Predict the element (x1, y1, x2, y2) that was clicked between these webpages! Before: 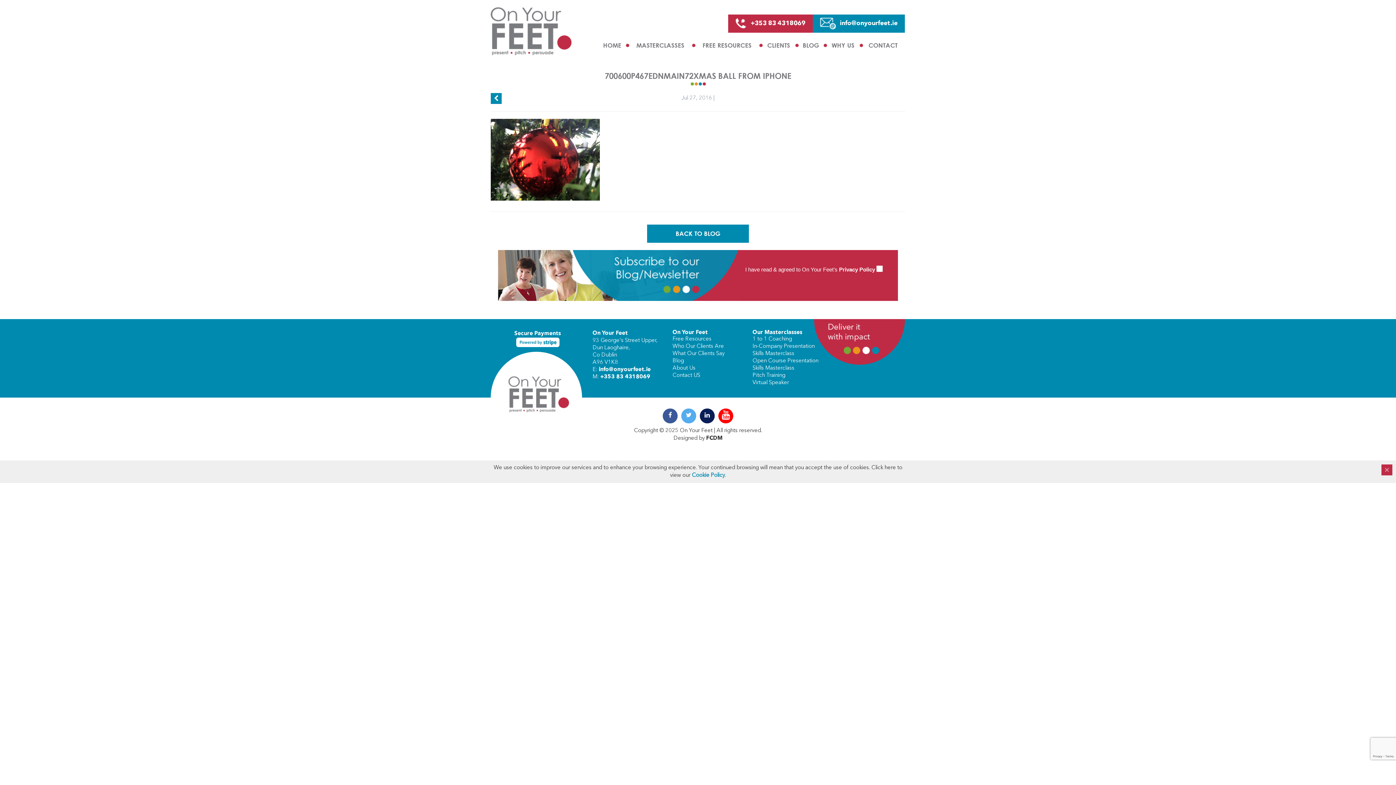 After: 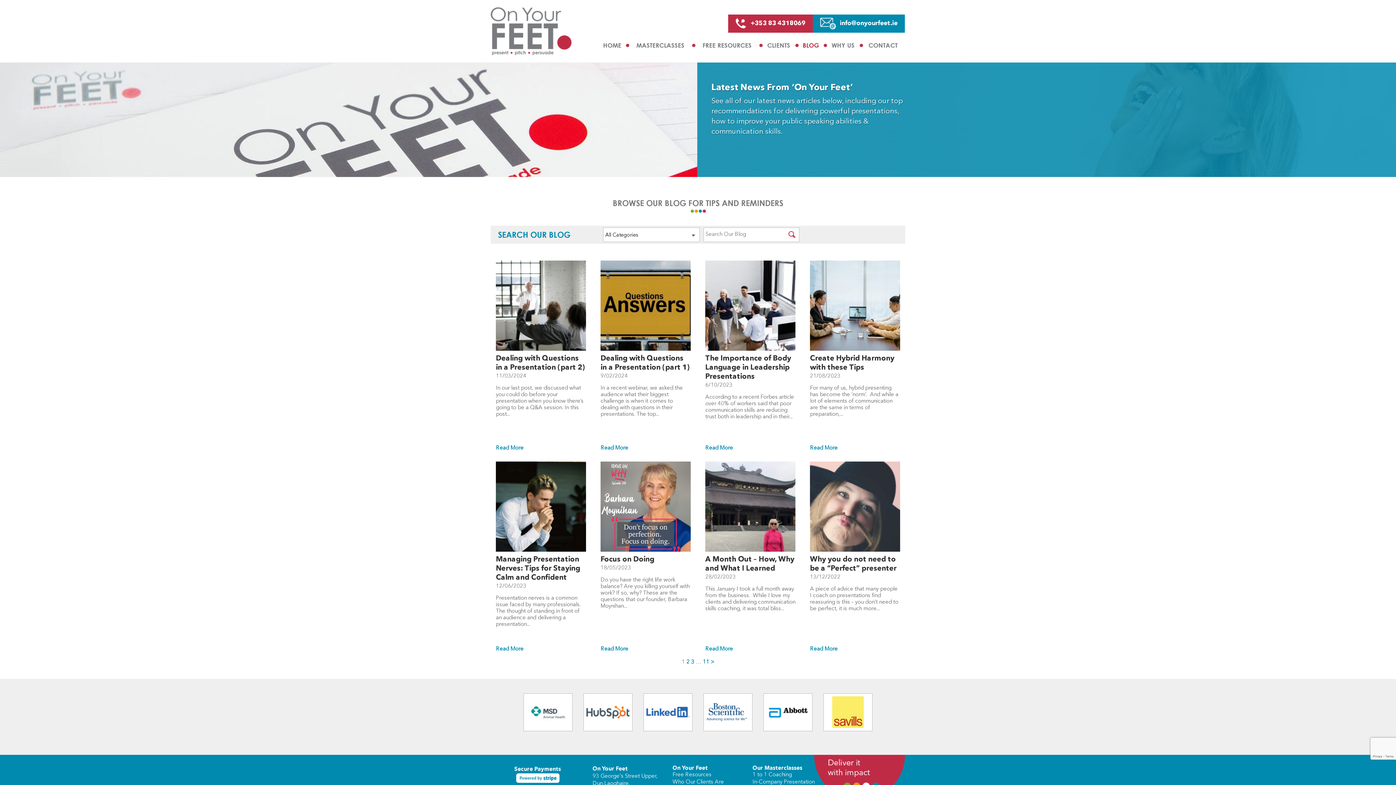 Action: bbox: (647, 224, 749, 242) label: BACK TO BLOG